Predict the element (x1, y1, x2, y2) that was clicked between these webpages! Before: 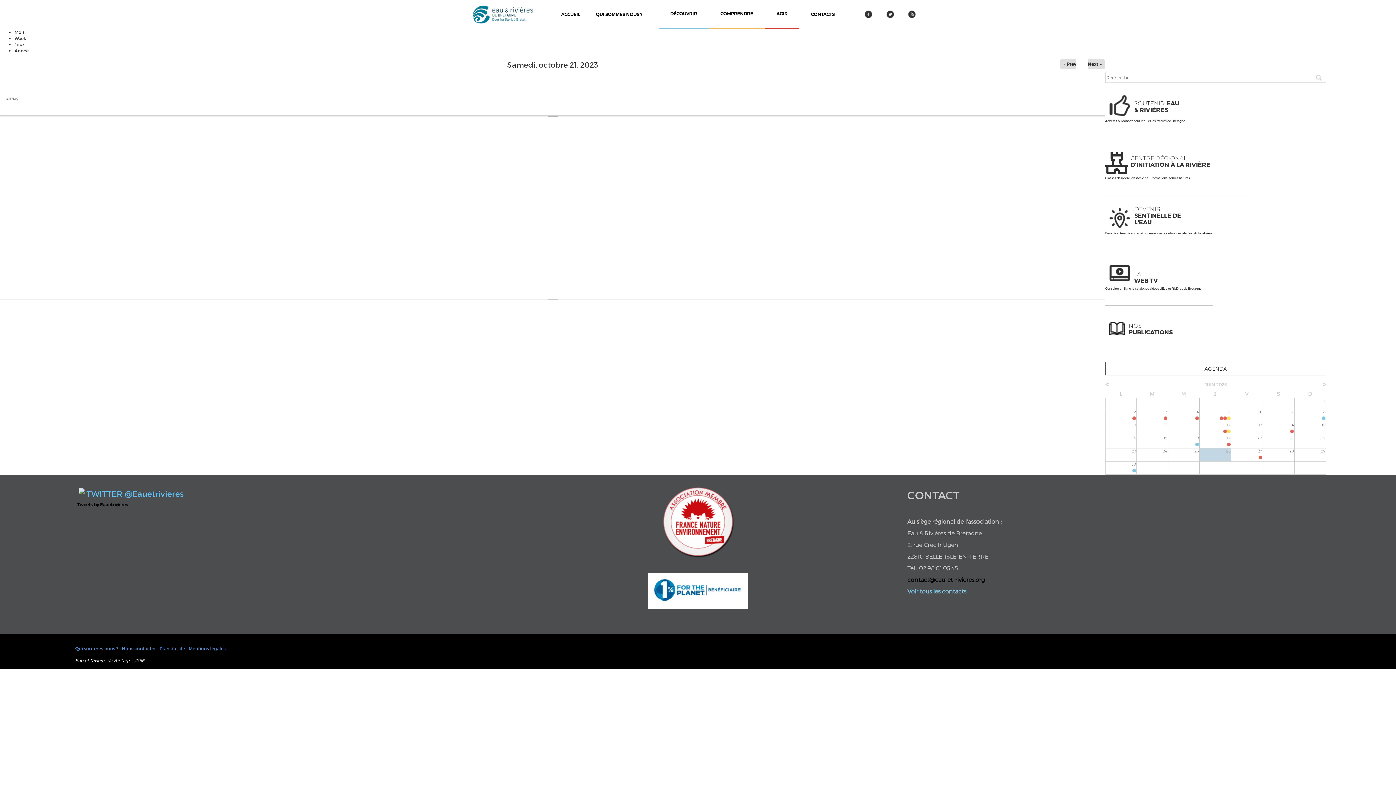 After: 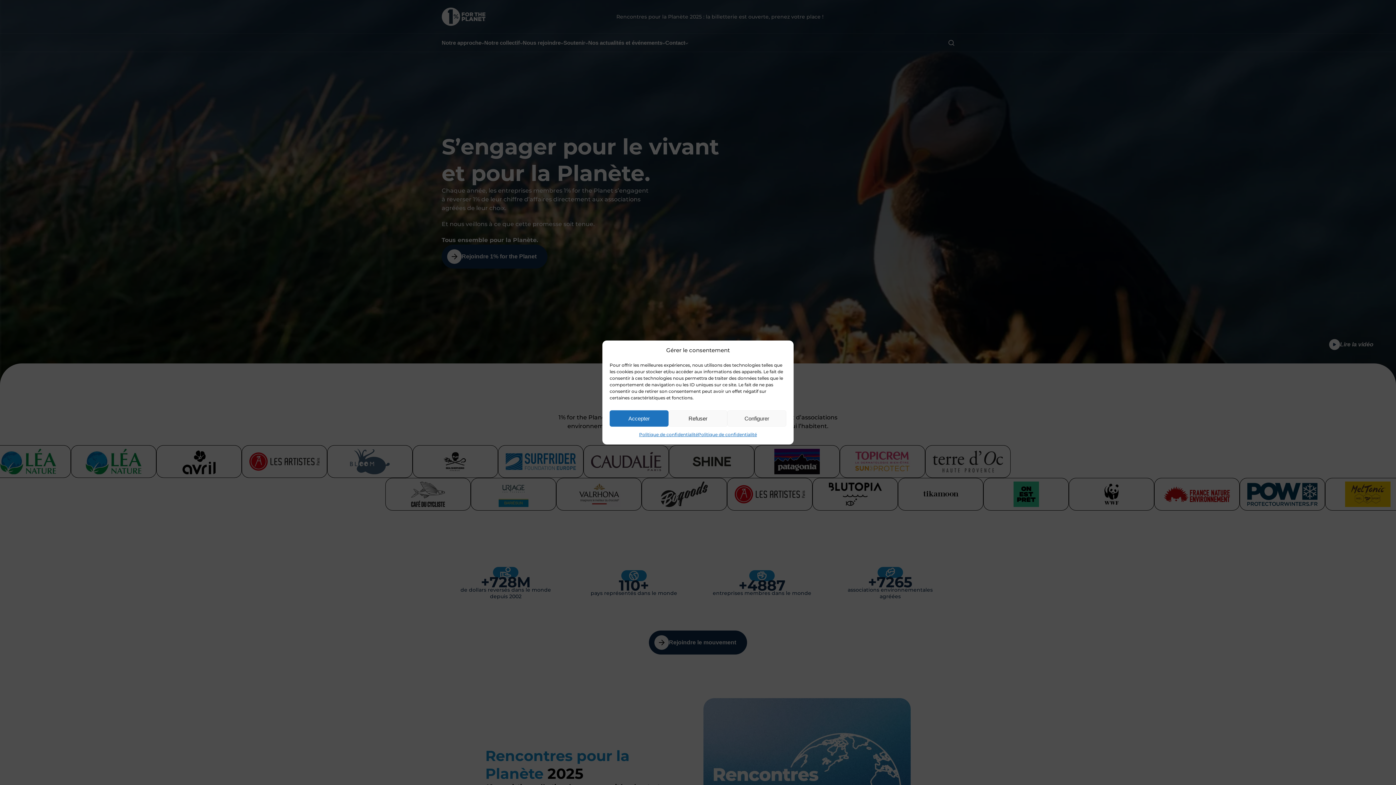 Action: bbox: (647, 587, 748, 593)